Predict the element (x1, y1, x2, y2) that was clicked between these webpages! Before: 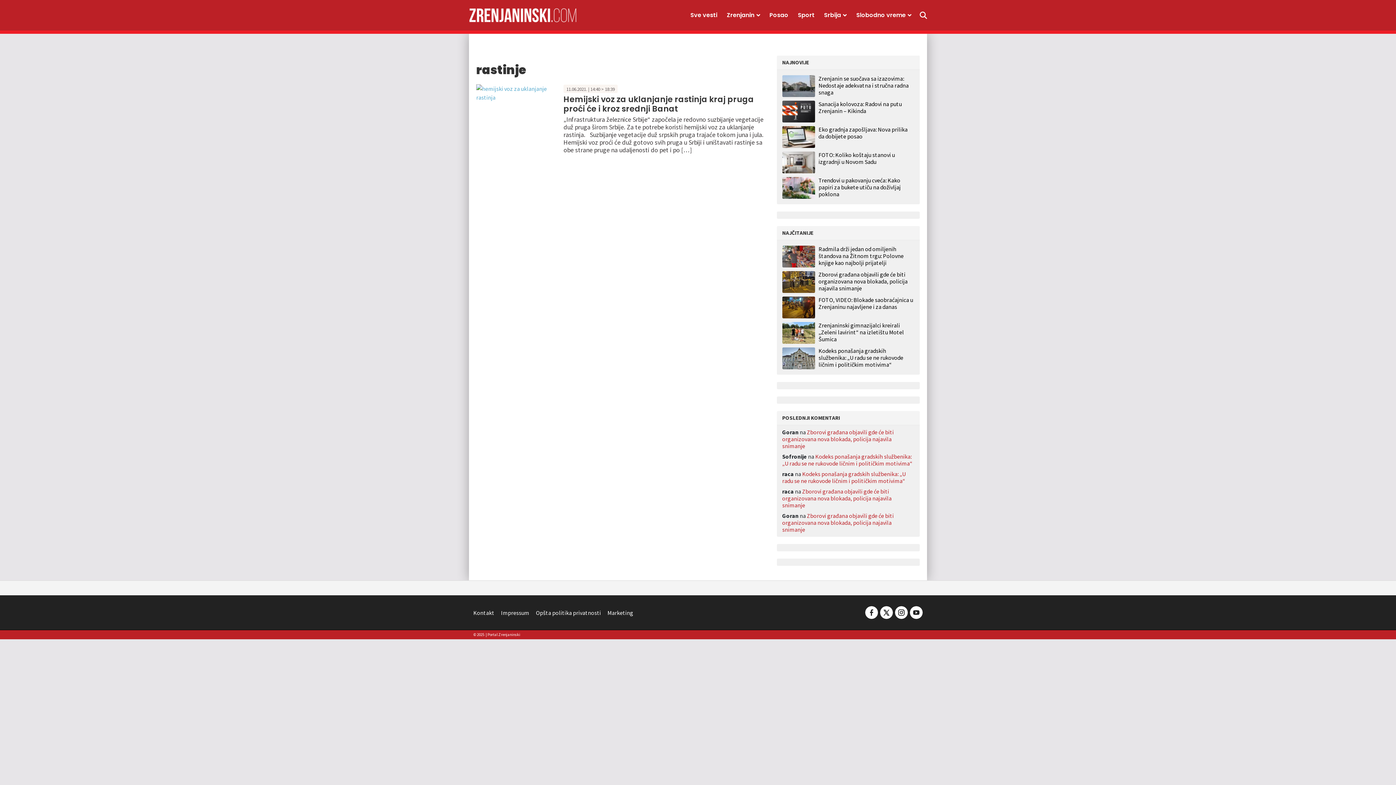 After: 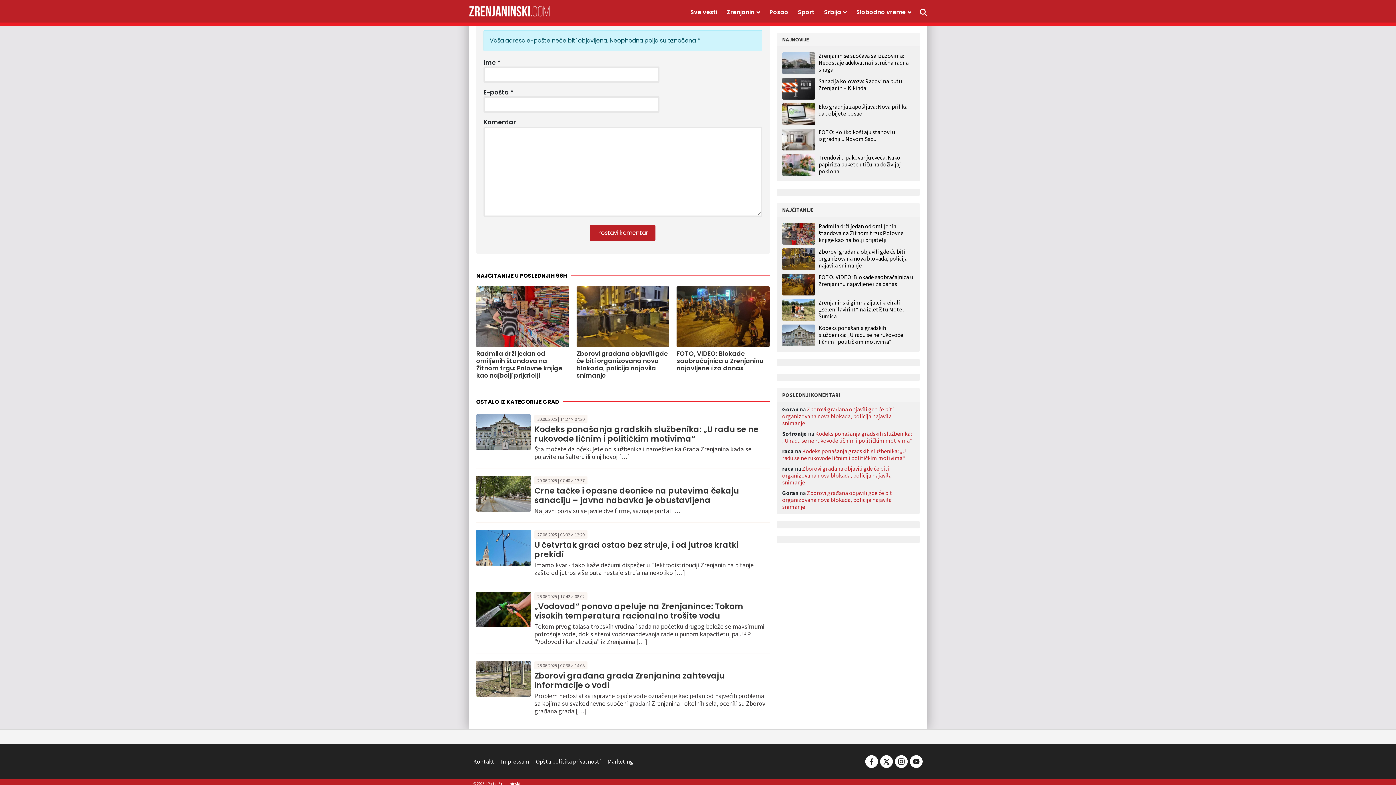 Action: label: Kodeks ponašanja gradskih službenika: „U radu se ne rukovode ličnim i političkim motivima“ bbox: (782, 725, 912, 740)